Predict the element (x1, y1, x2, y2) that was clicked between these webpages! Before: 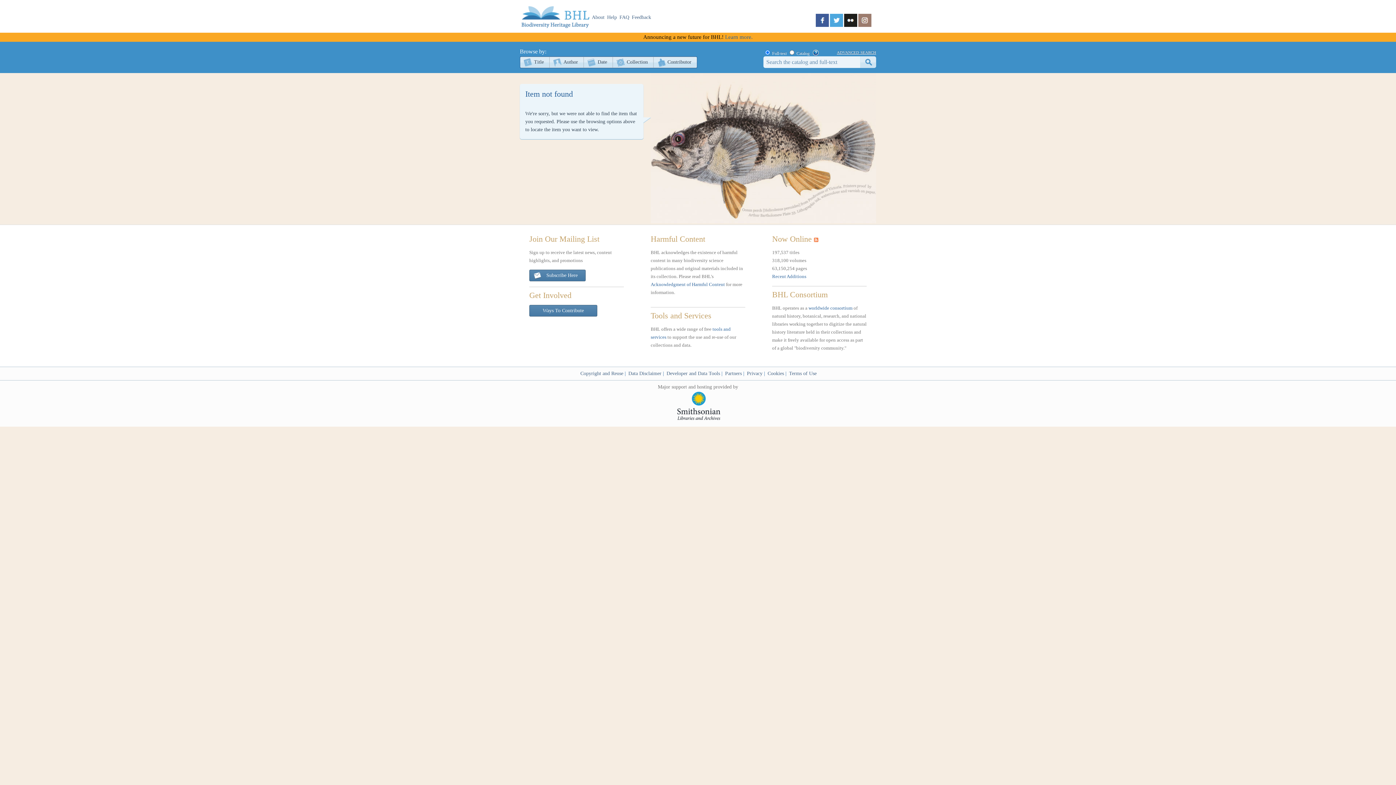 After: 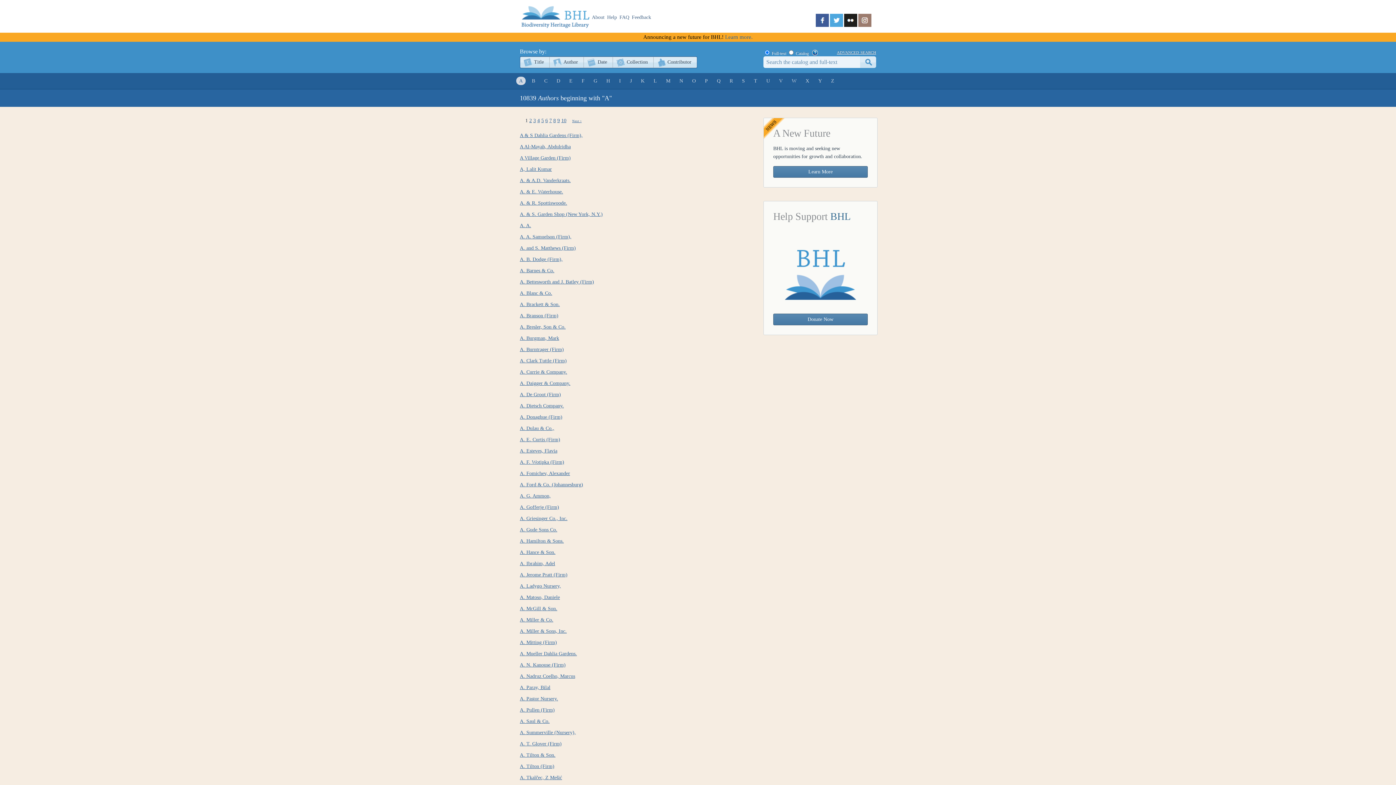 Action: label: Author bbox: (549, 57, 583, 67)